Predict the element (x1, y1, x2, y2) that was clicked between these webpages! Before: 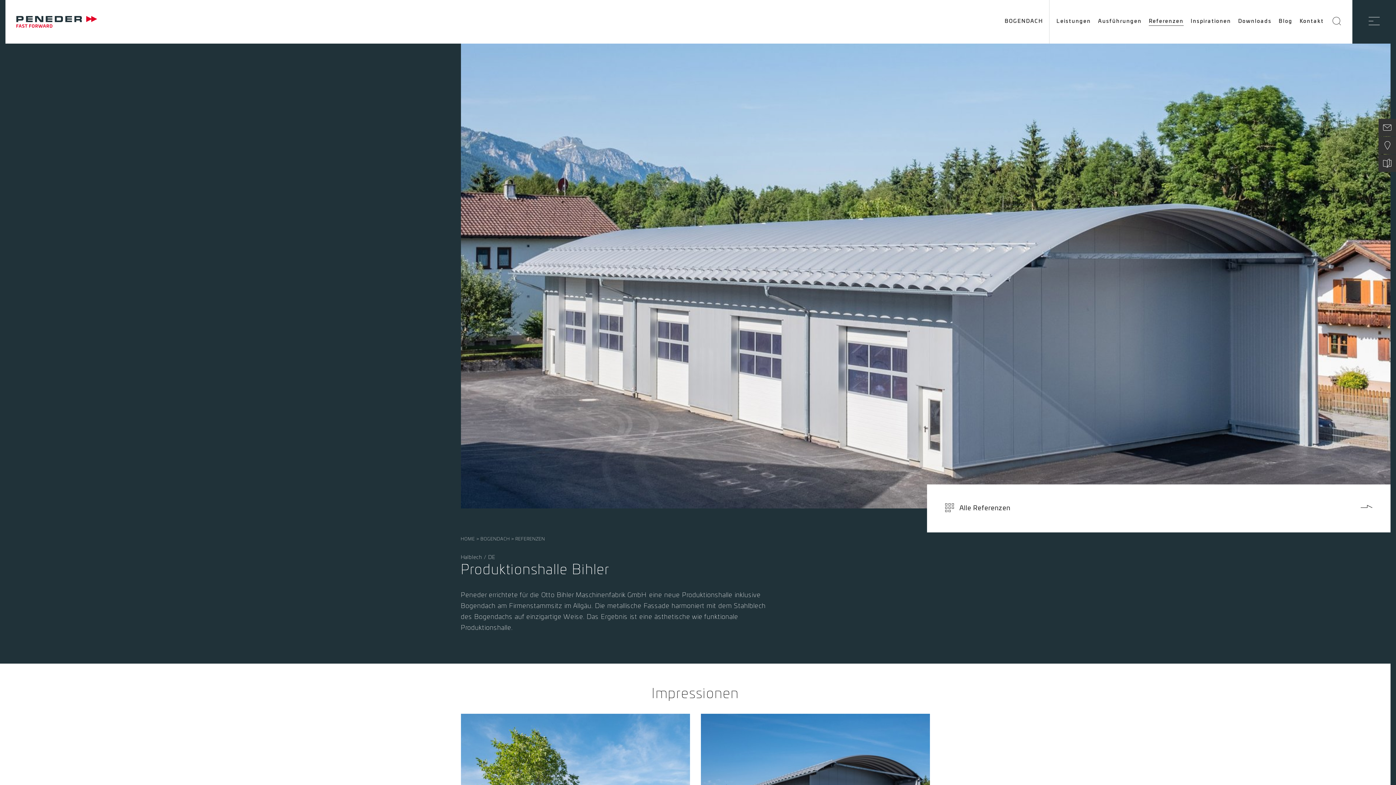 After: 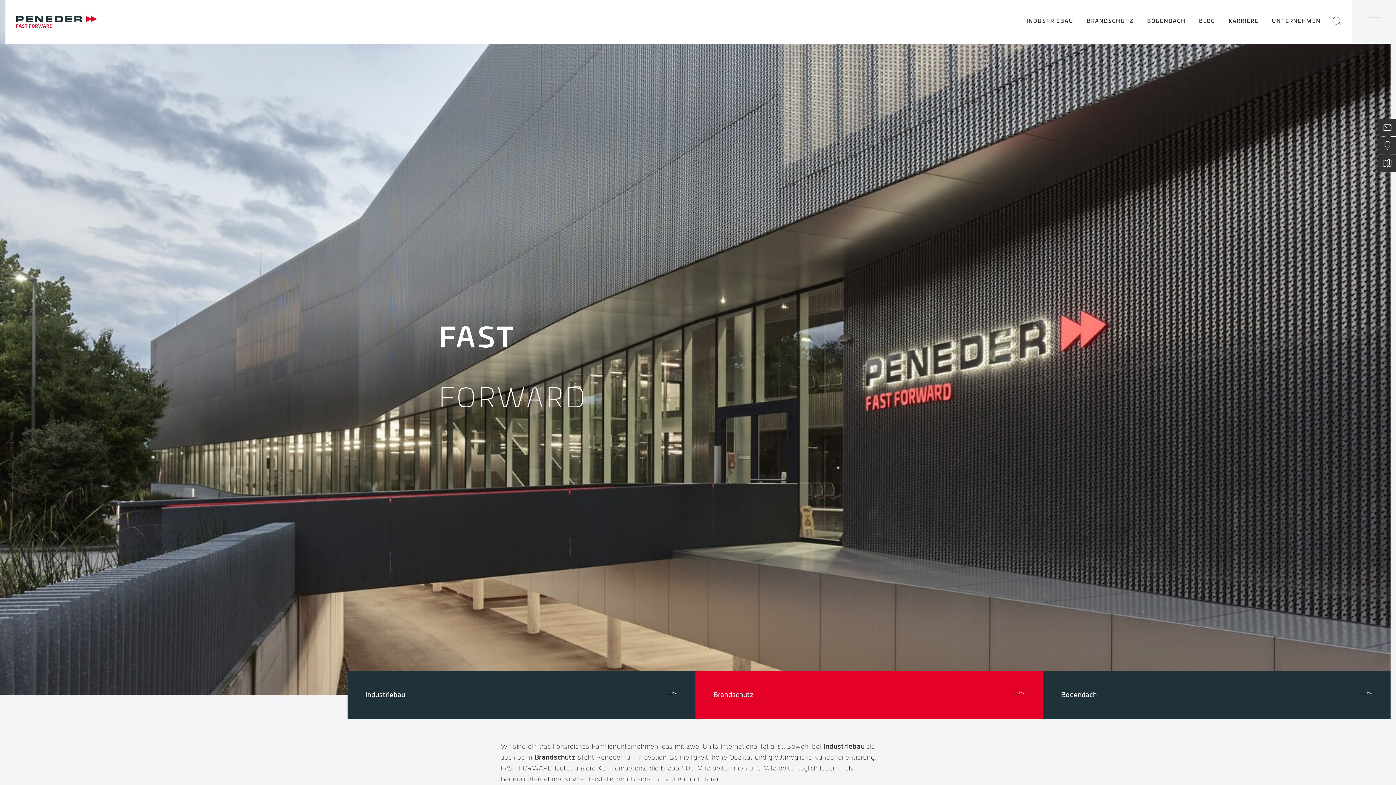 Action: label: HOME bbox: (460, 537, 475, 541)